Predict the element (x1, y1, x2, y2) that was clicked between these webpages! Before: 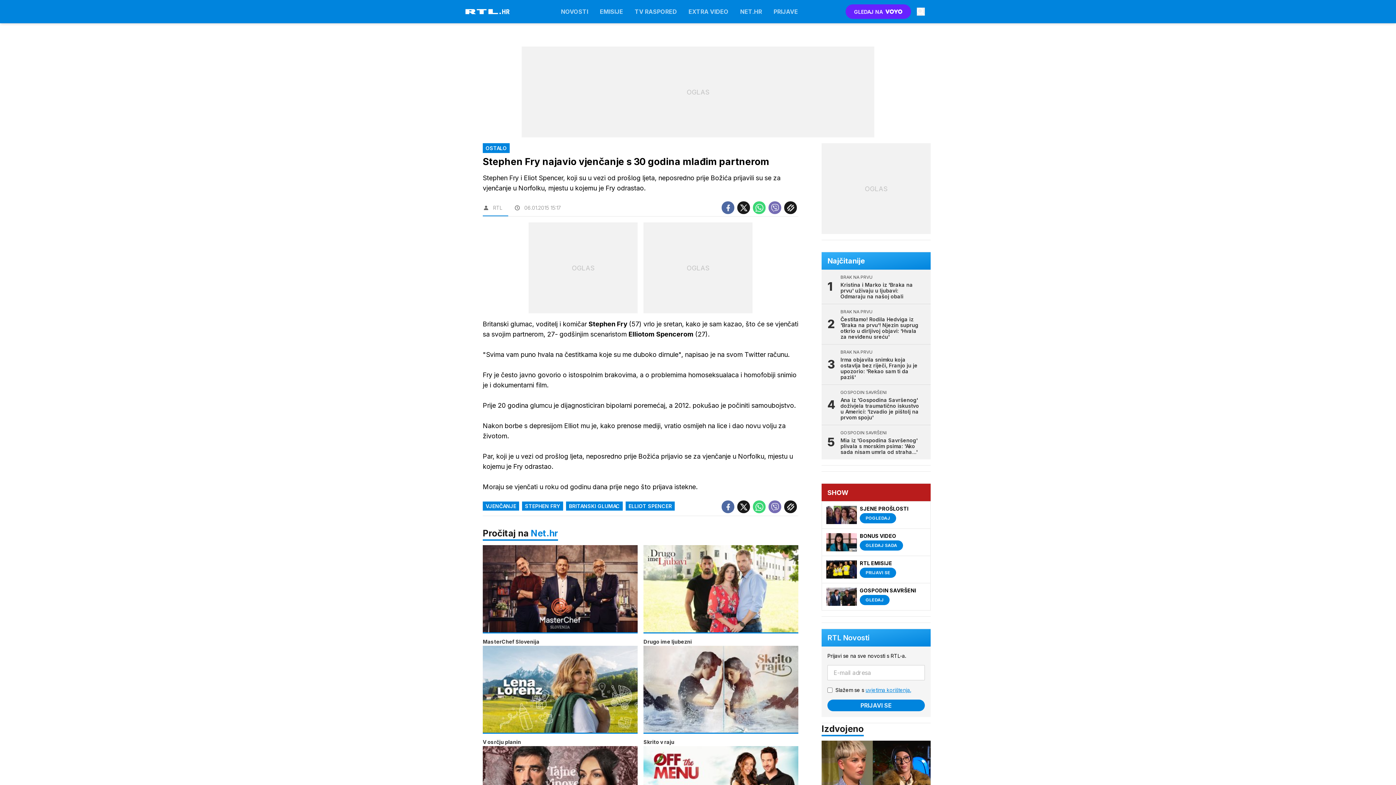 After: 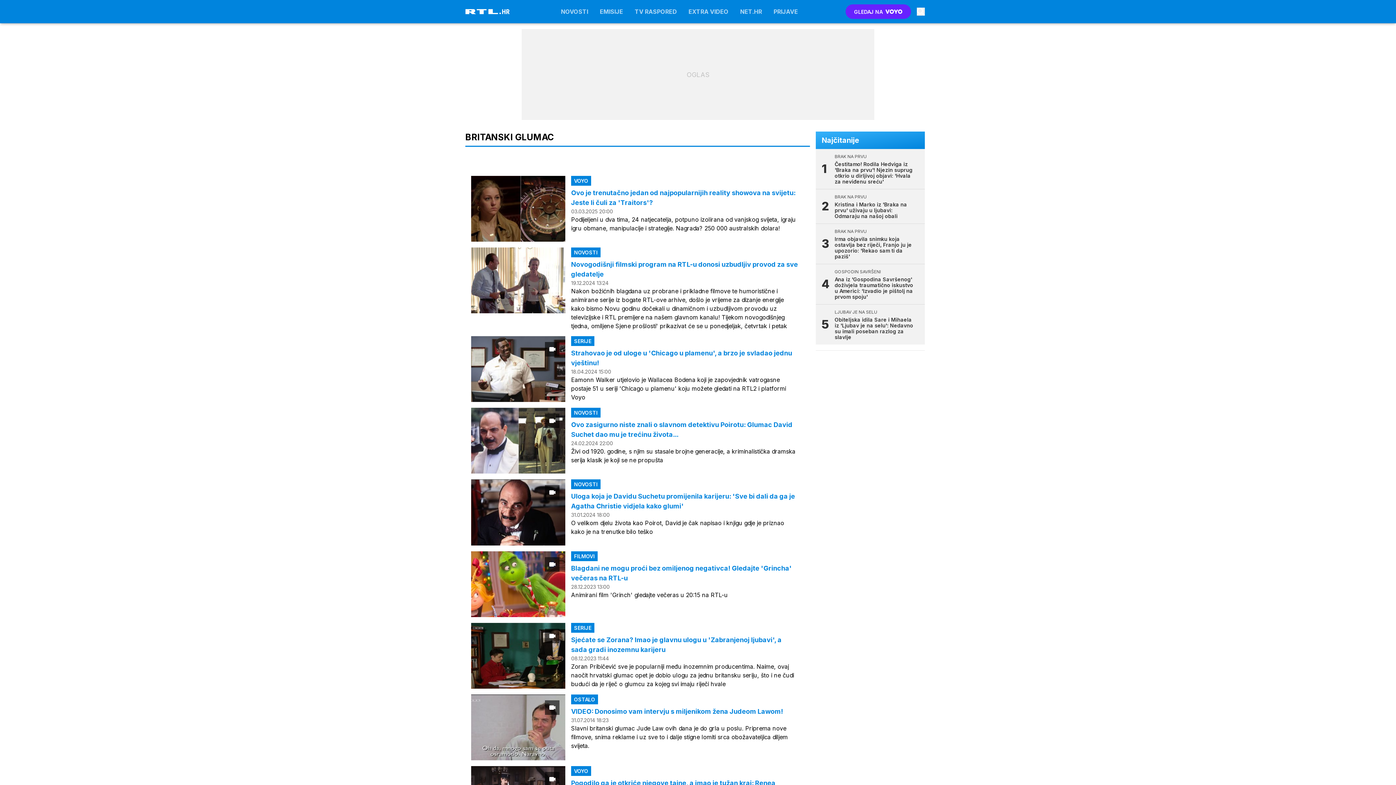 Action: bbox: (566, 501, 622, 510) label: BRITANSKI GLUMAC